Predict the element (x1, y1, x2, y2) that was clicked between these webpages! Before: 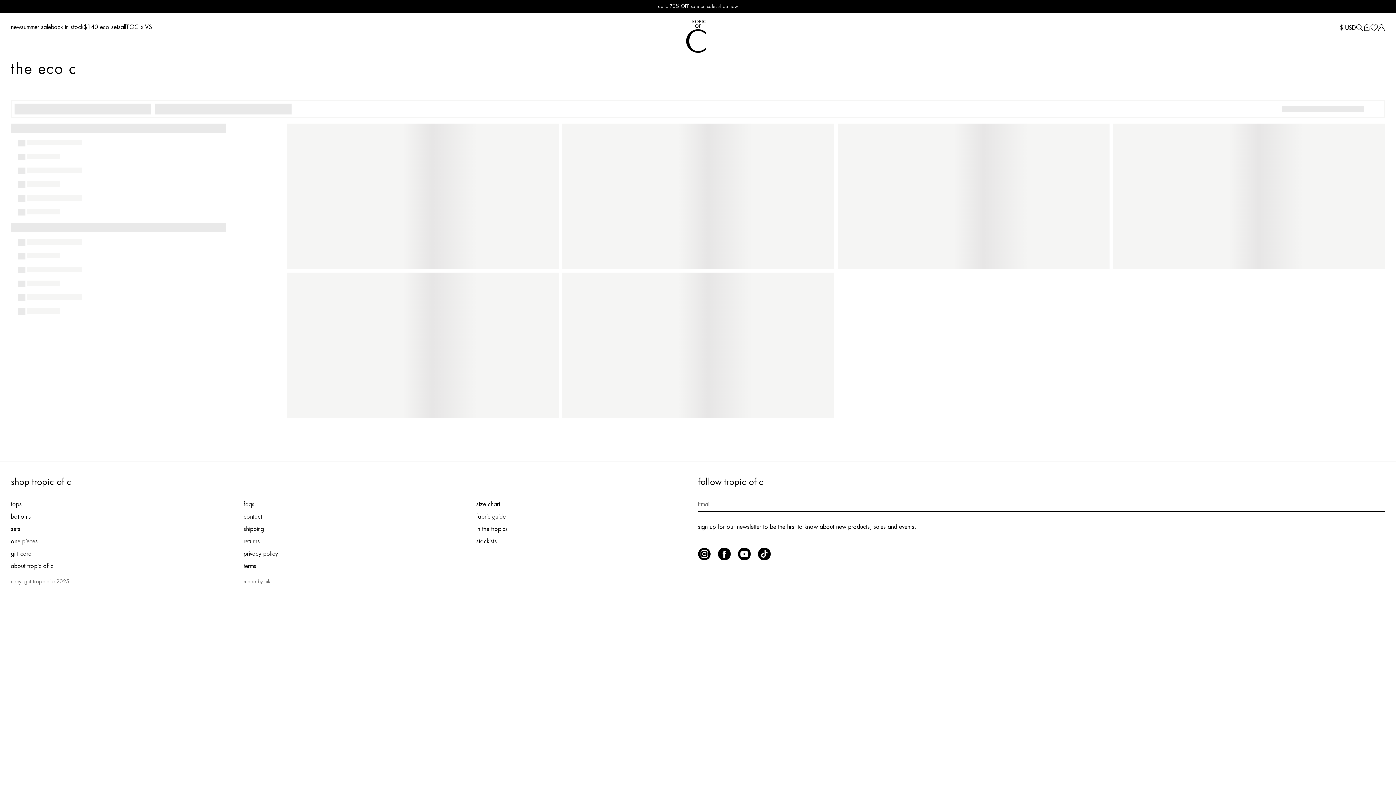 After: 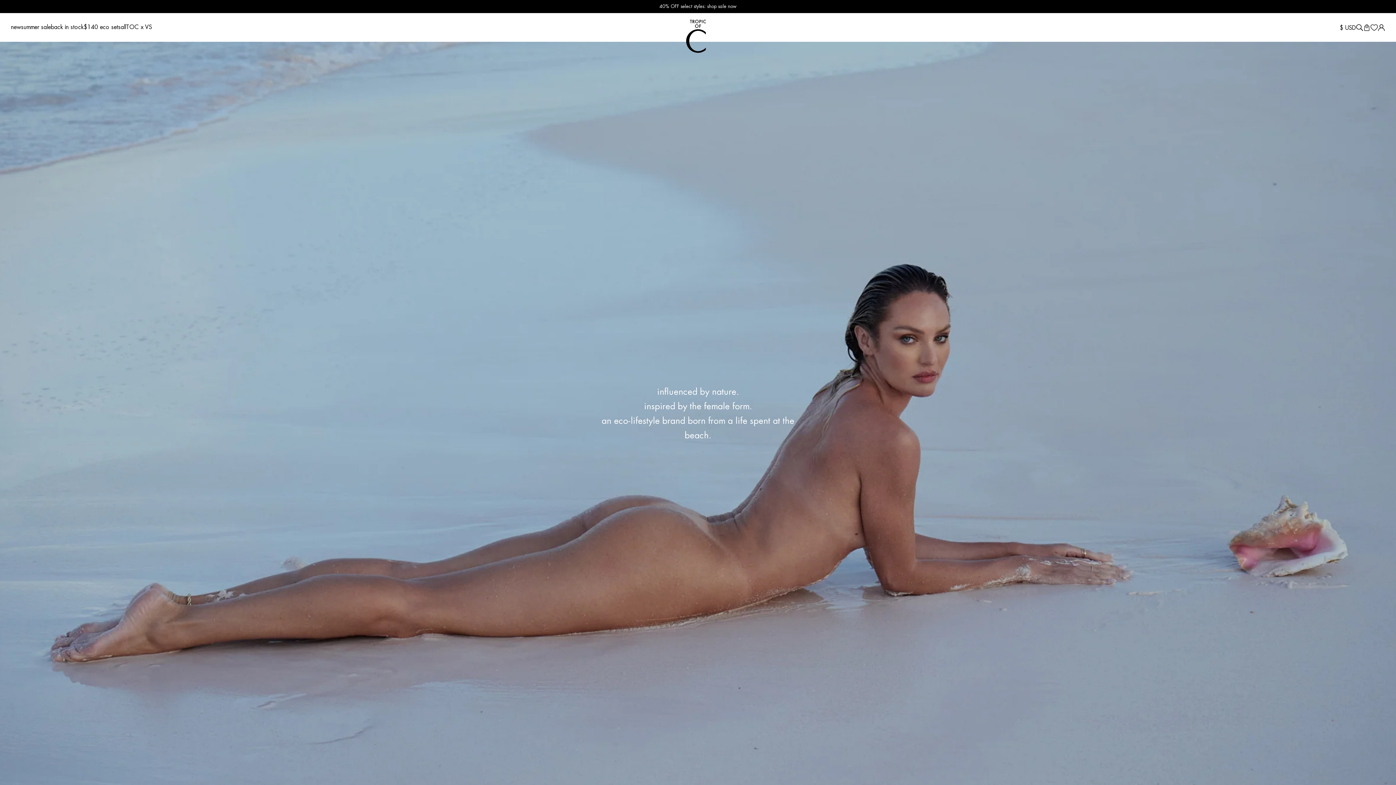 Action: bbox: (10, 563, 53, 569) label: about tropic of c